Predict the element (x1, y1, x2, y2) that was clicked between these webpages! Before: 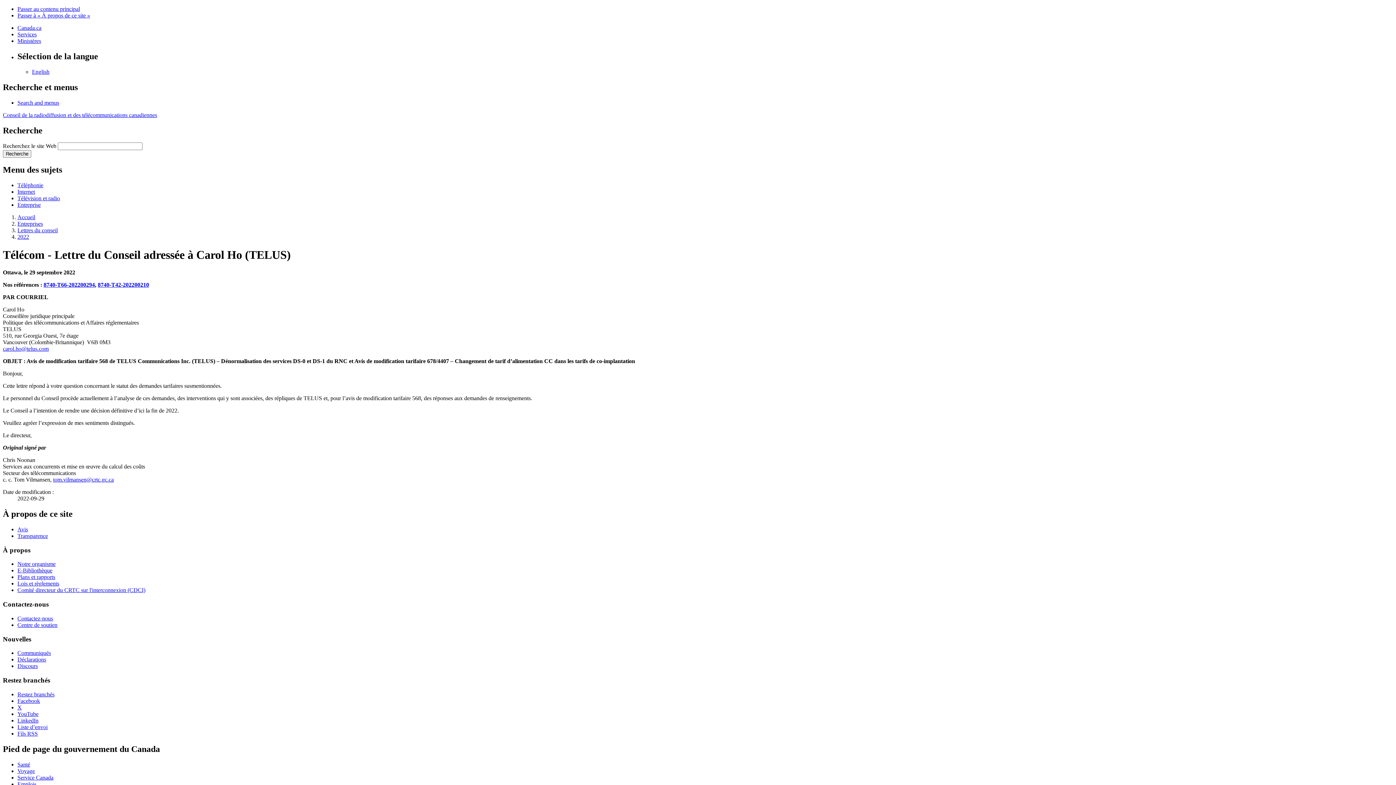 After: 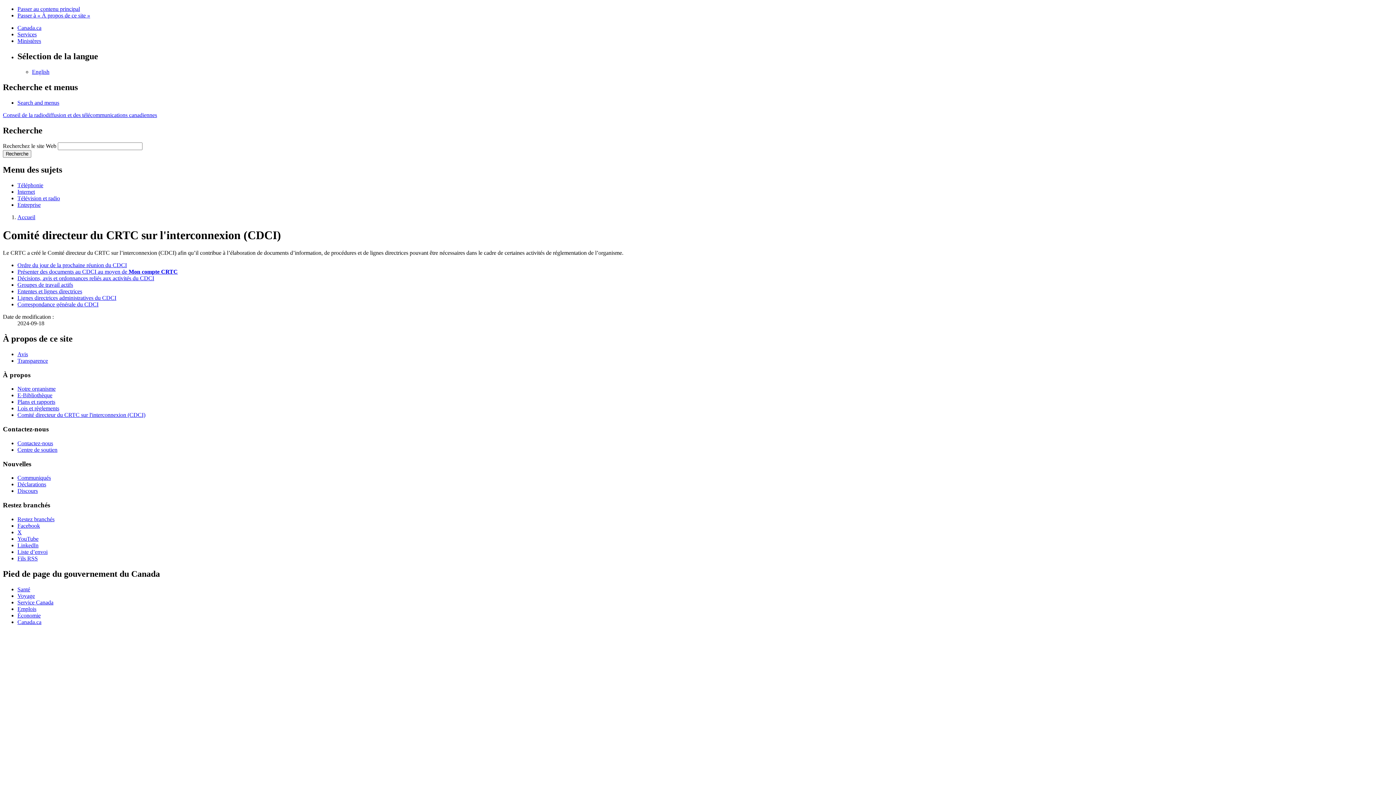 Action: label: Comité directeur du CRTC sur l'interconnexion (CDCI) bbox: (17, 587, 145, 593)